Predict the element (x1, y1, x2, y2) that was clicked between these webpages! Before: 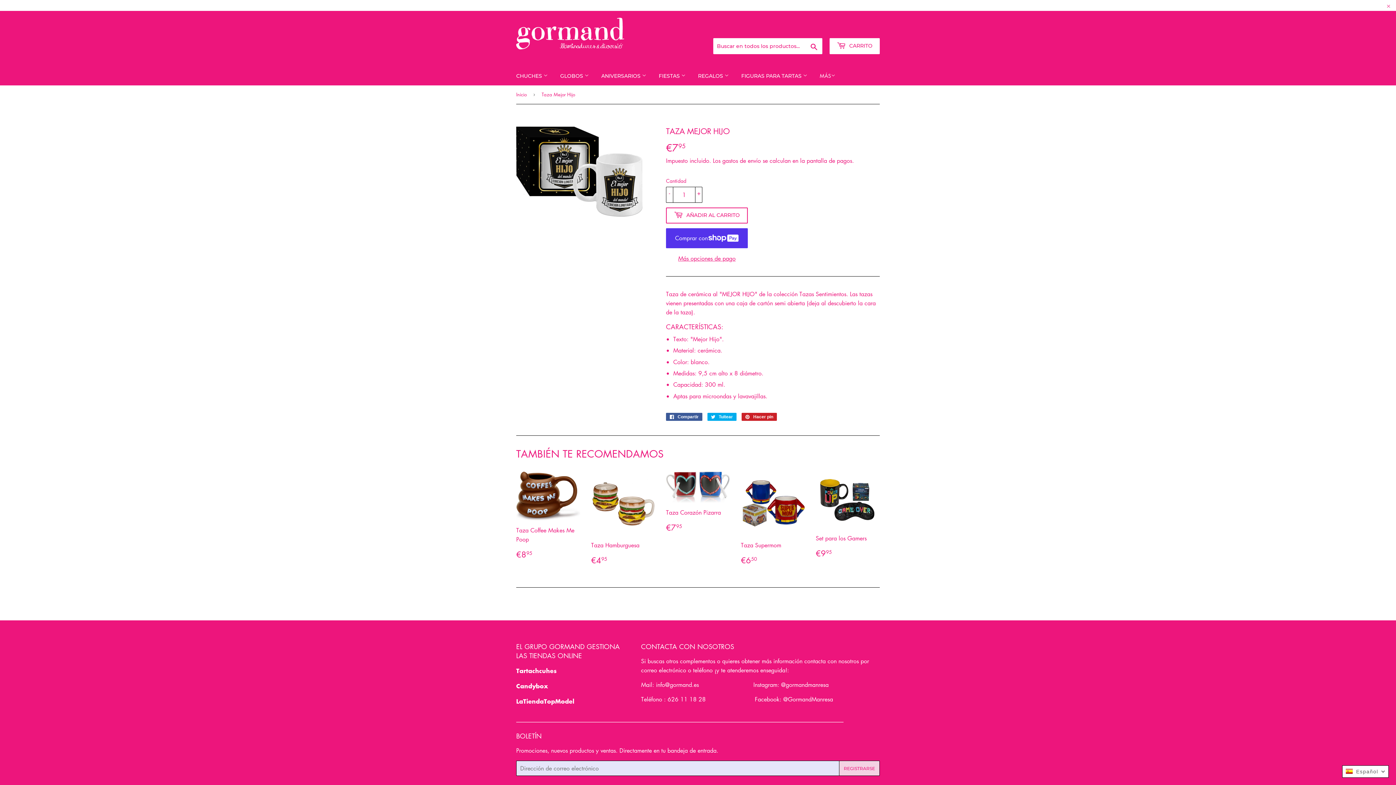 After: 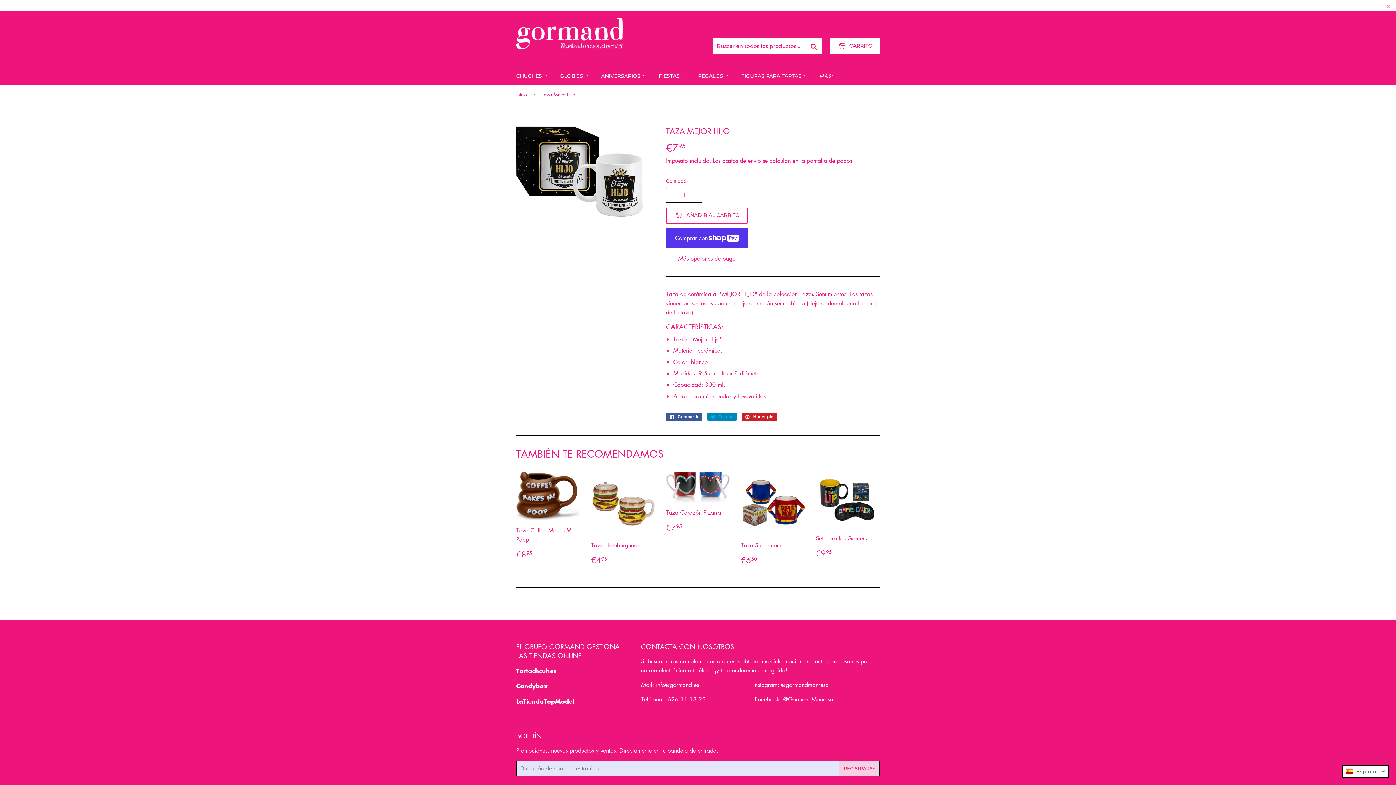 Action: bbox: (707, 412, 736, 420) label:  Tuitear
Tuitear en Twitter